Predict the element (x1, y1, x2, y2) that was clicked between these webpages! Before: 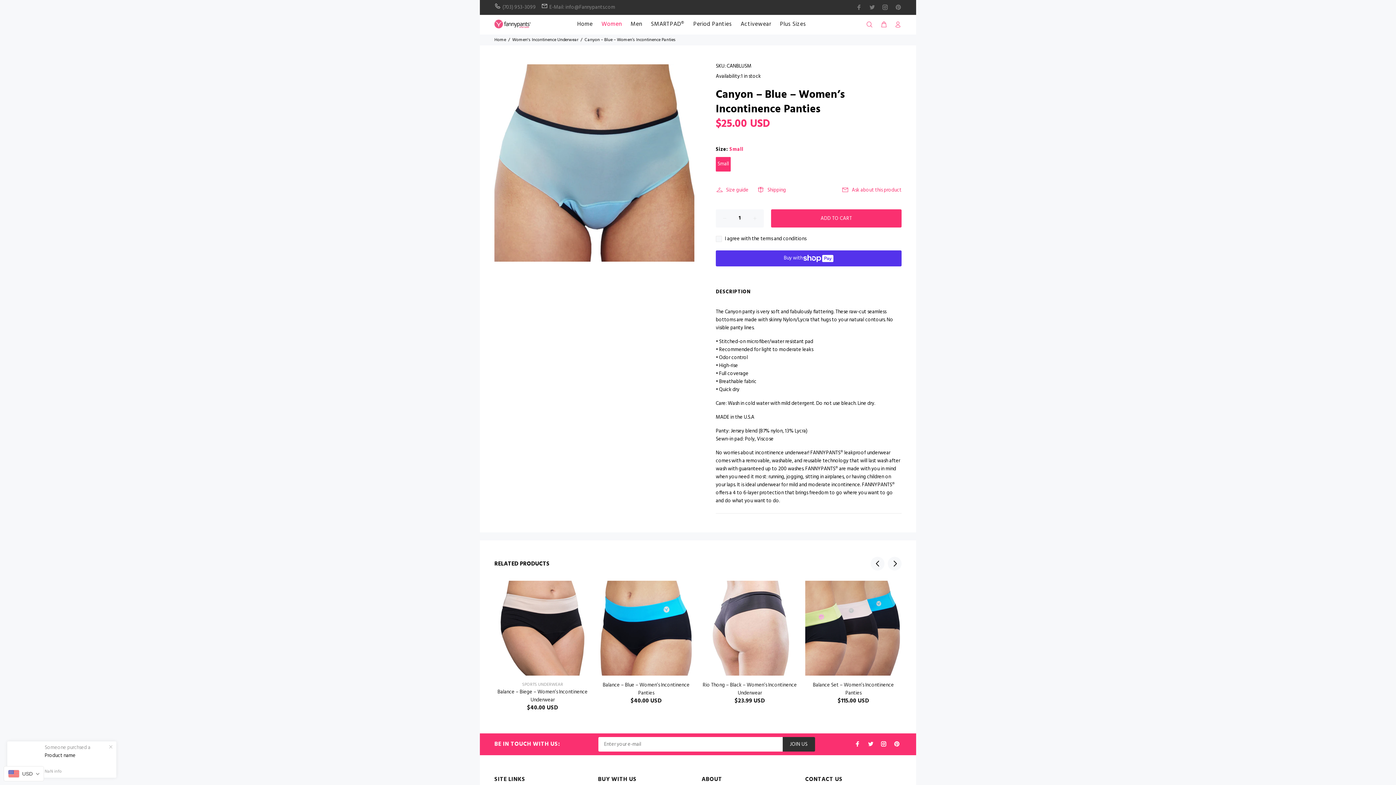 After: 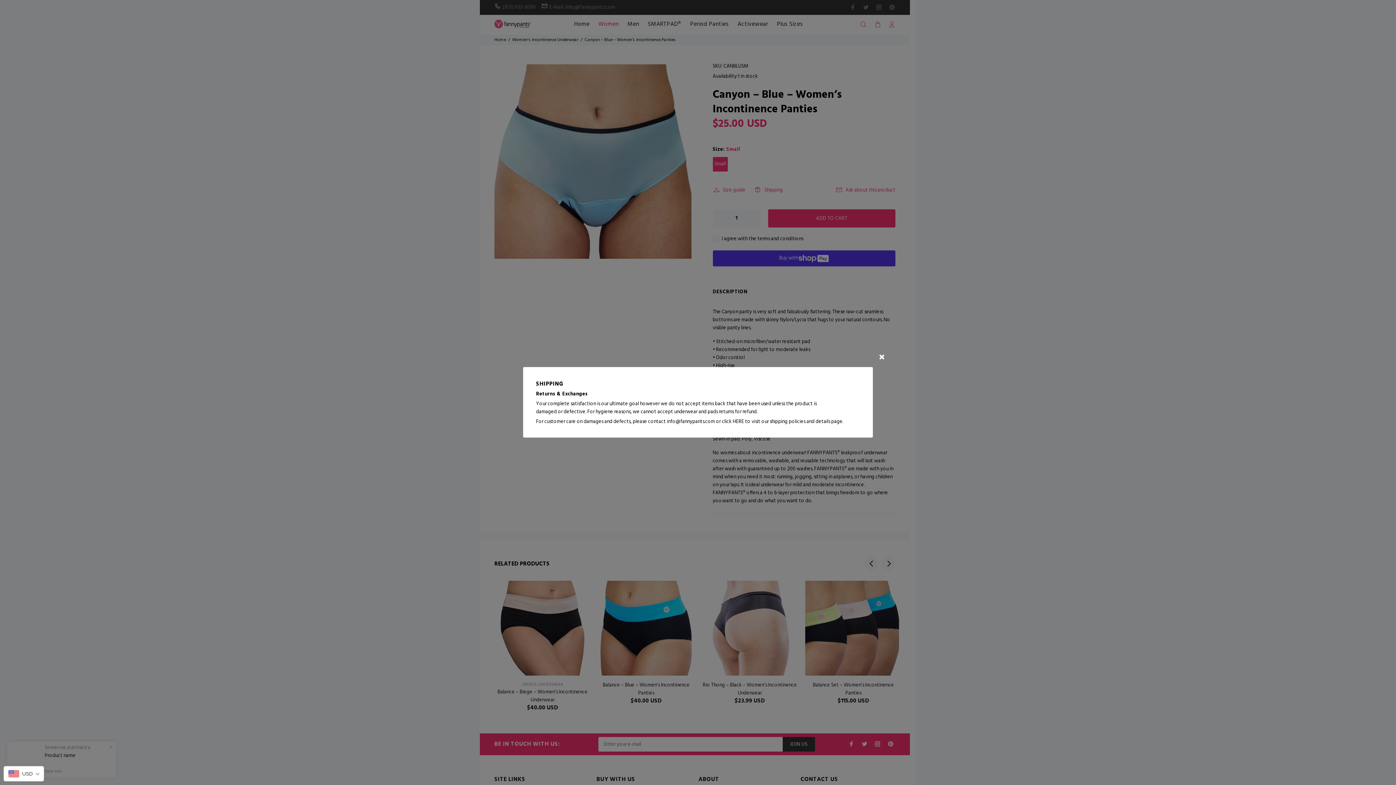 Action: bbox: (753, 183, 790, 197) label: Shipping